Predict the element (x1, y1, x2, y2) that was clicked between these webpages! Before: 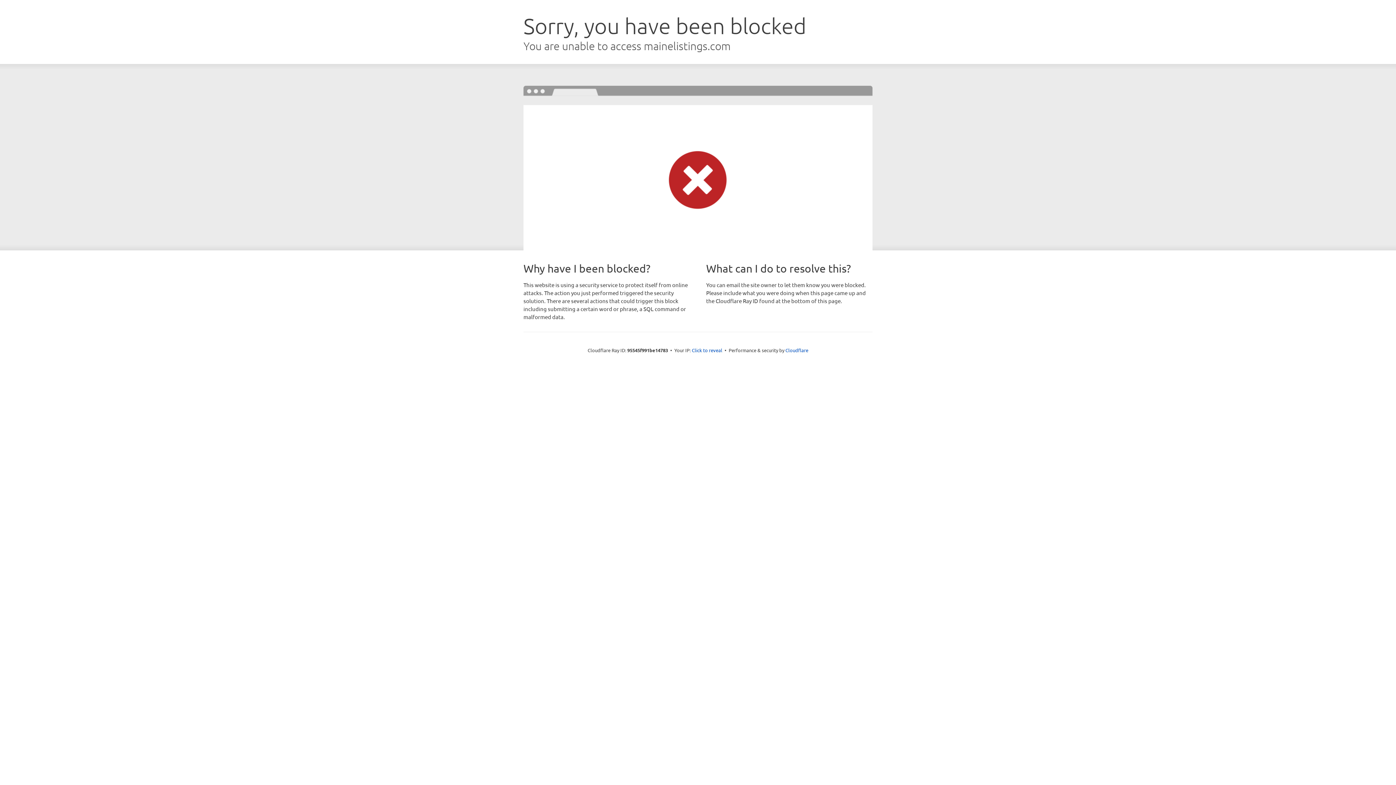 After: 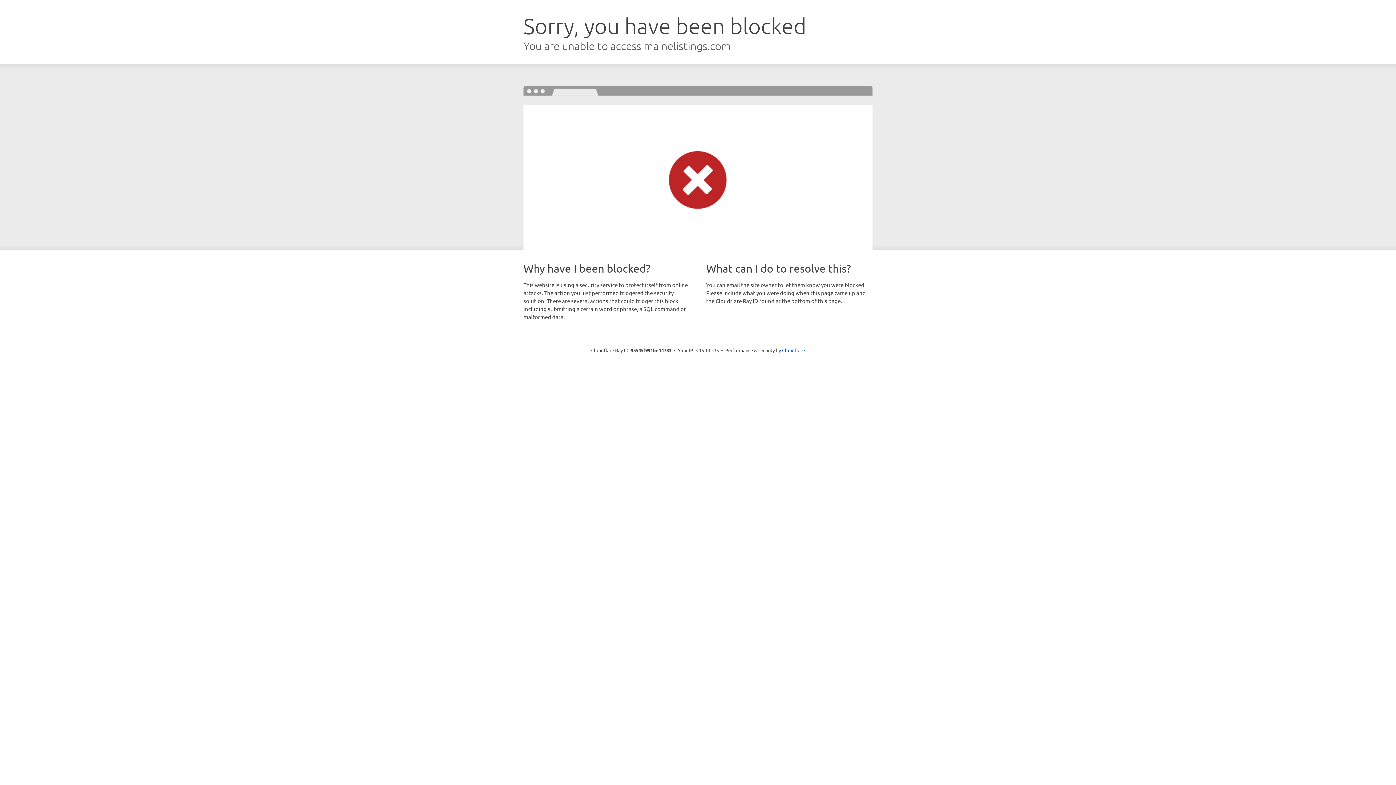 Action: bbox: (692, 346, 722, 353) label: Click to reveal